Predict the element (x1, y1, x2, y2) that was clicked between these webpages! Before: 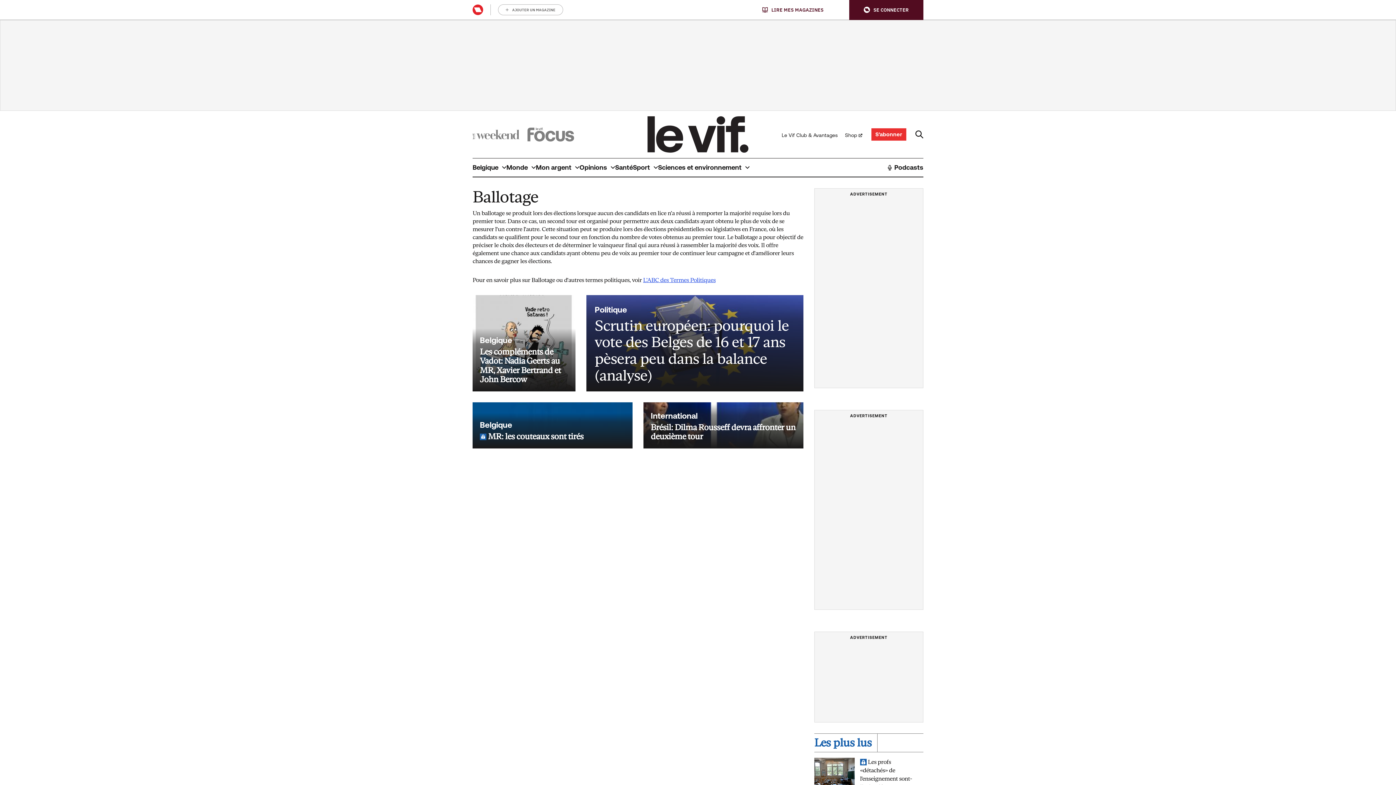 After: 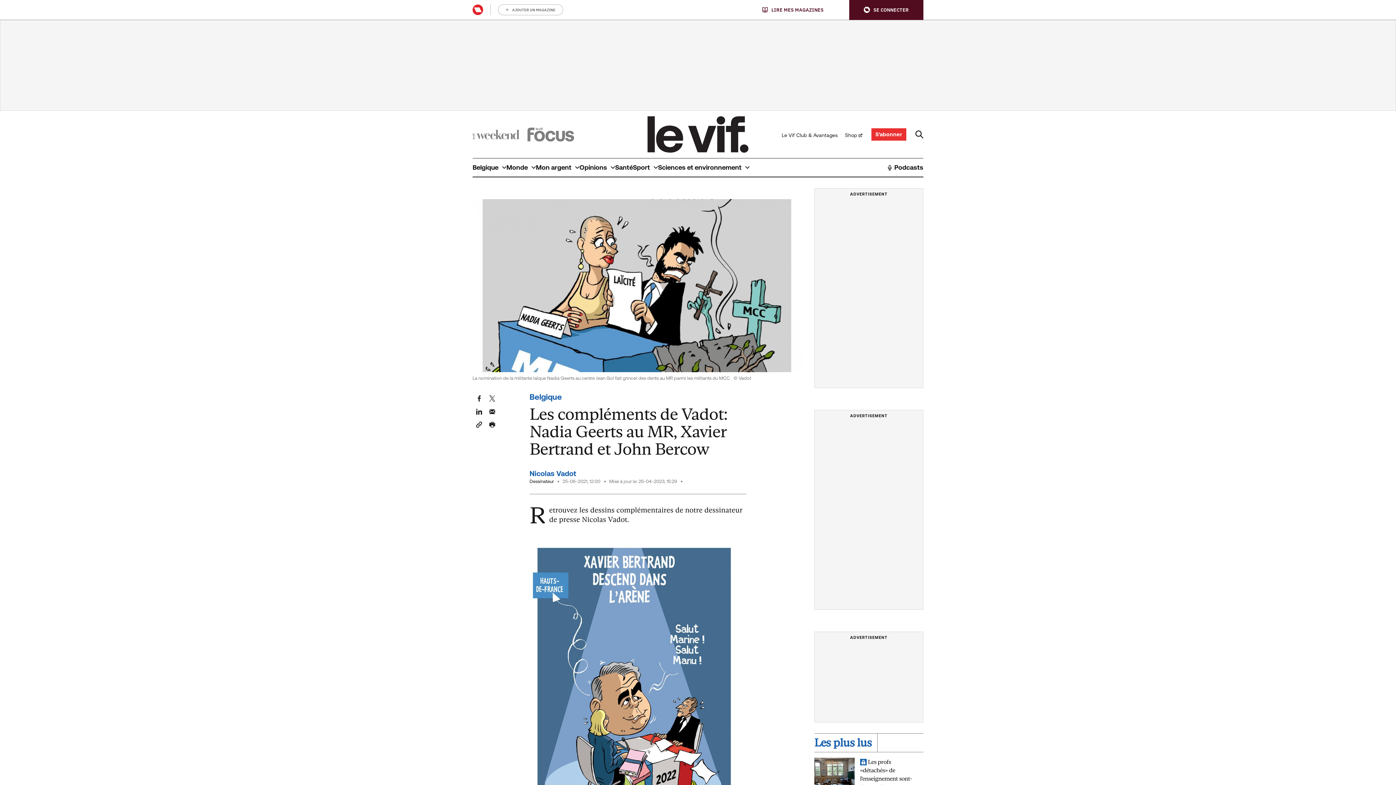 Action: bbox: (472, 295, 575, 391)